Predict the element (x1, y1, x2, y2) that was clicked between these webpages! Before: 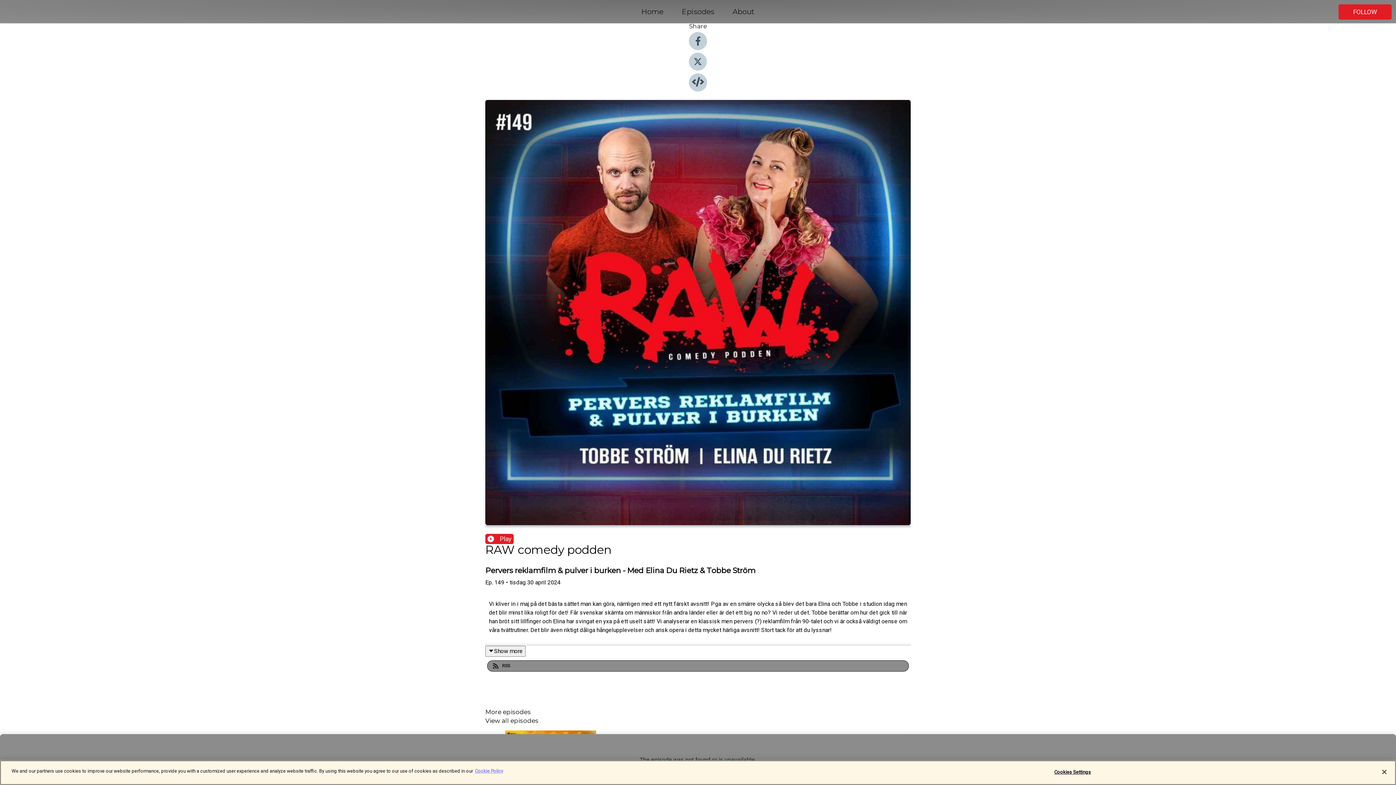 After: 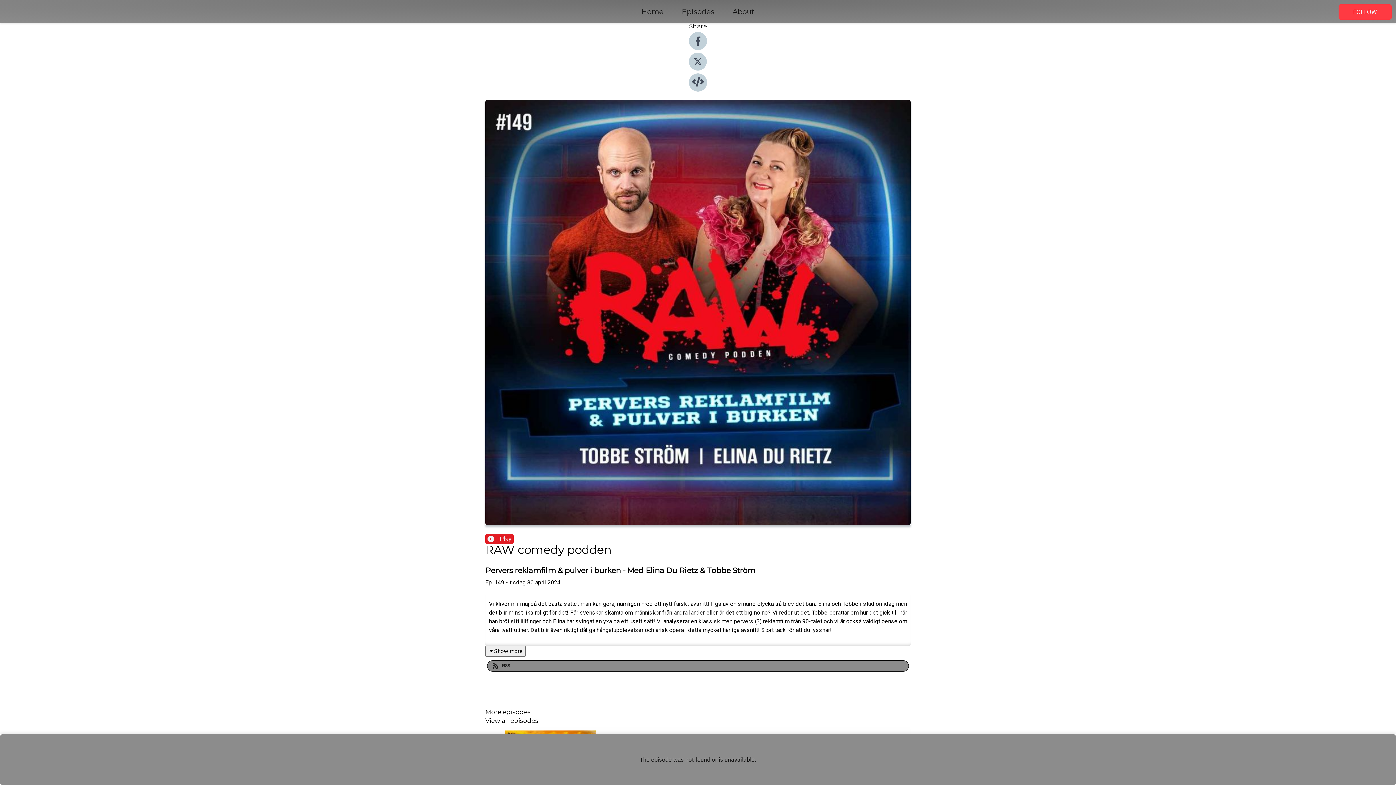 Action: bbox: (1338, 4, 1392, 19) label: FOLLOW